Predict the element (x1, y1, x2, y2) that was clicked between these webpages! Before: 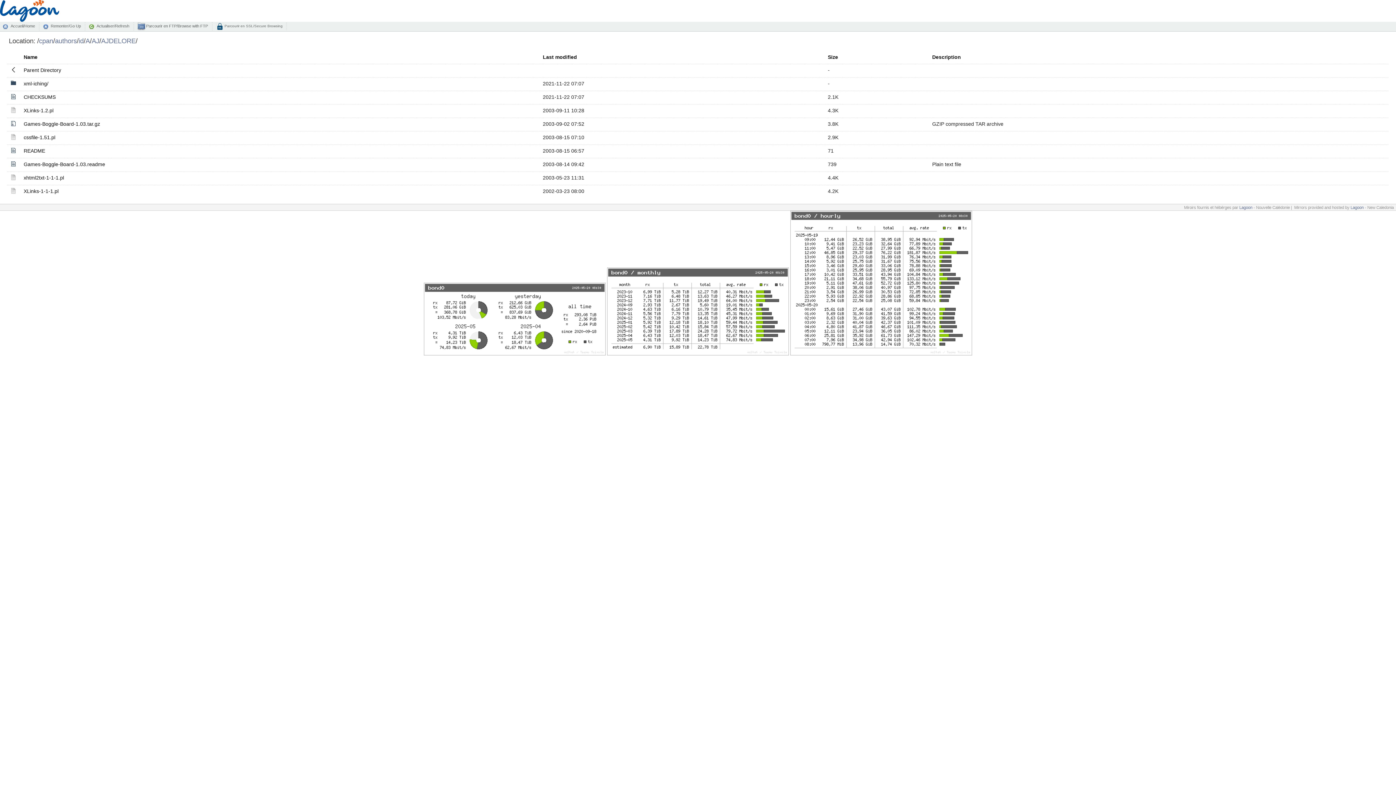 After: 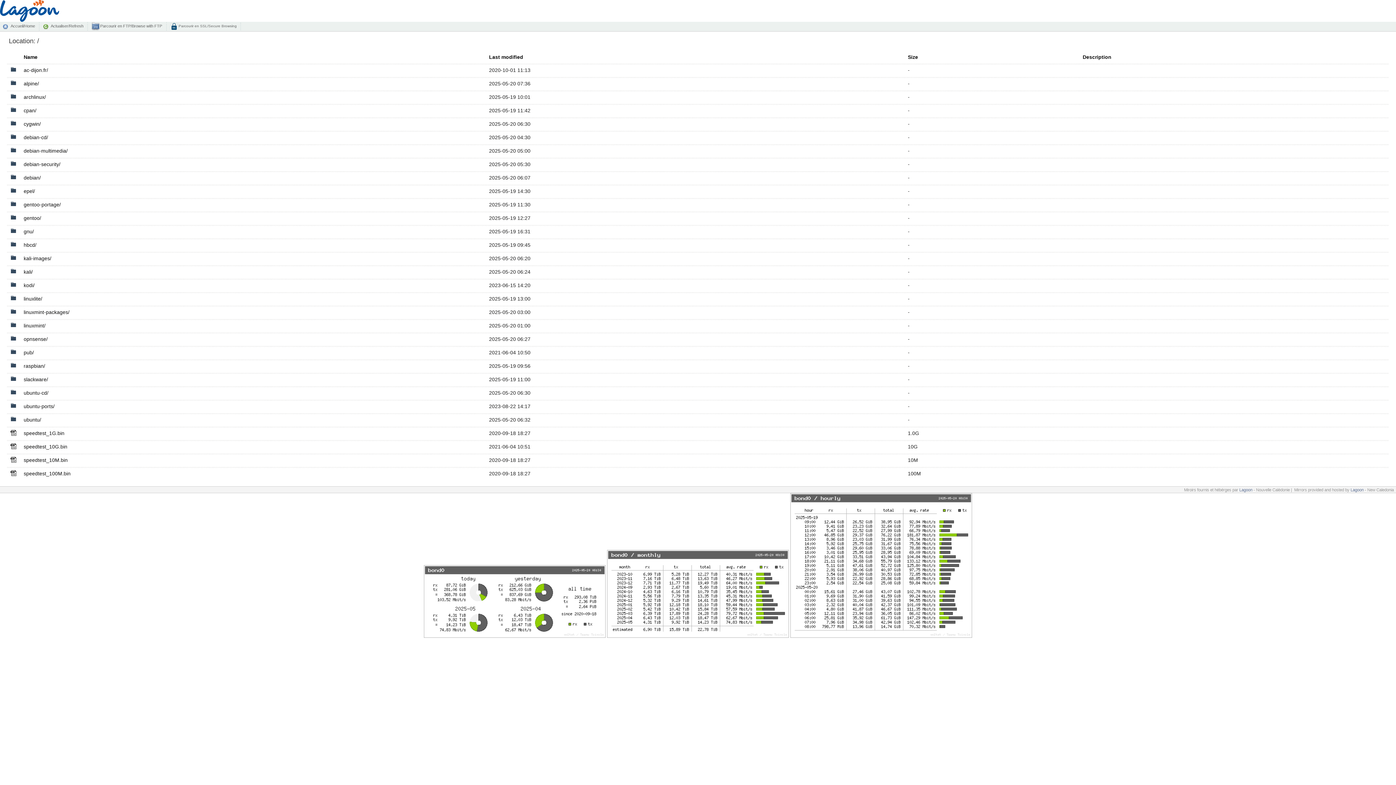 Action: label: Accueil/Home bbox: (2, 22, 39, 30)